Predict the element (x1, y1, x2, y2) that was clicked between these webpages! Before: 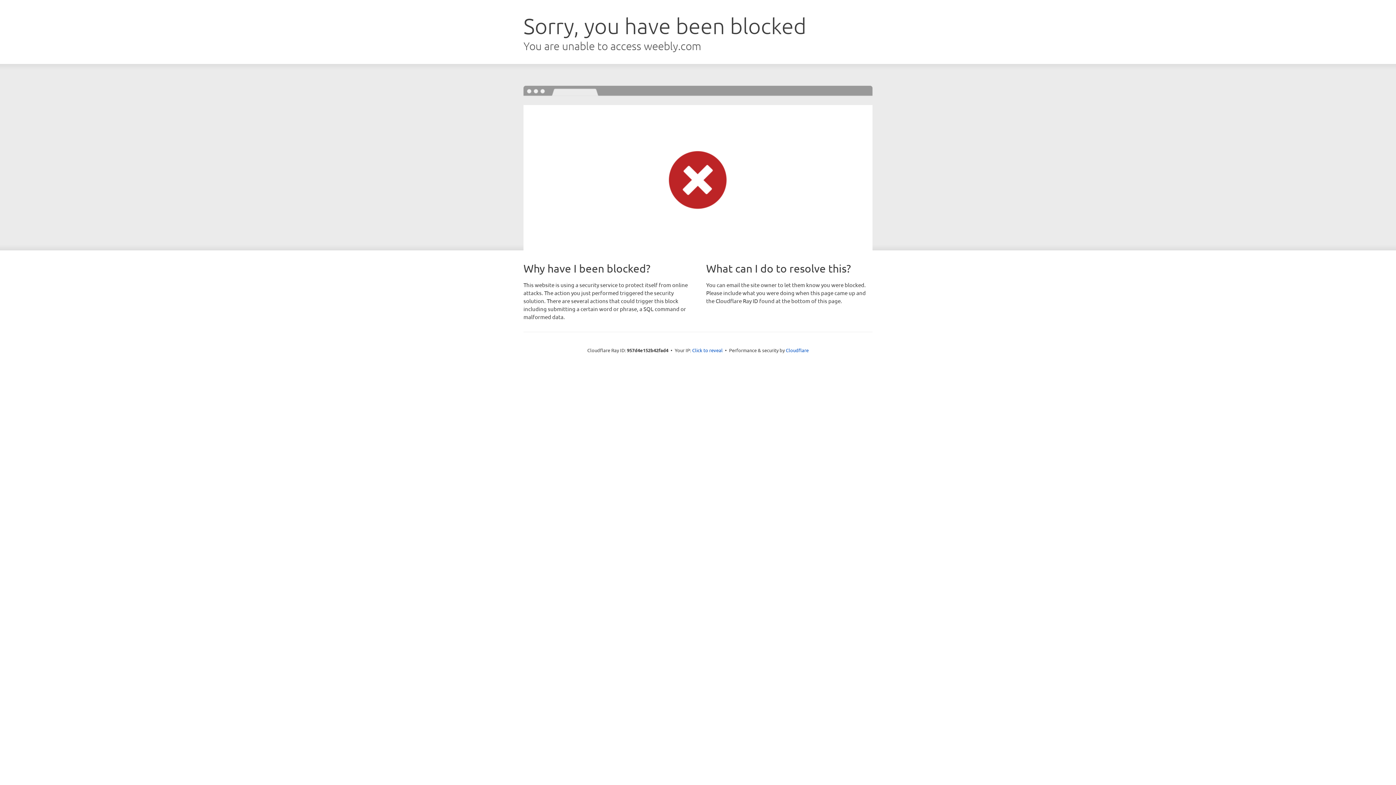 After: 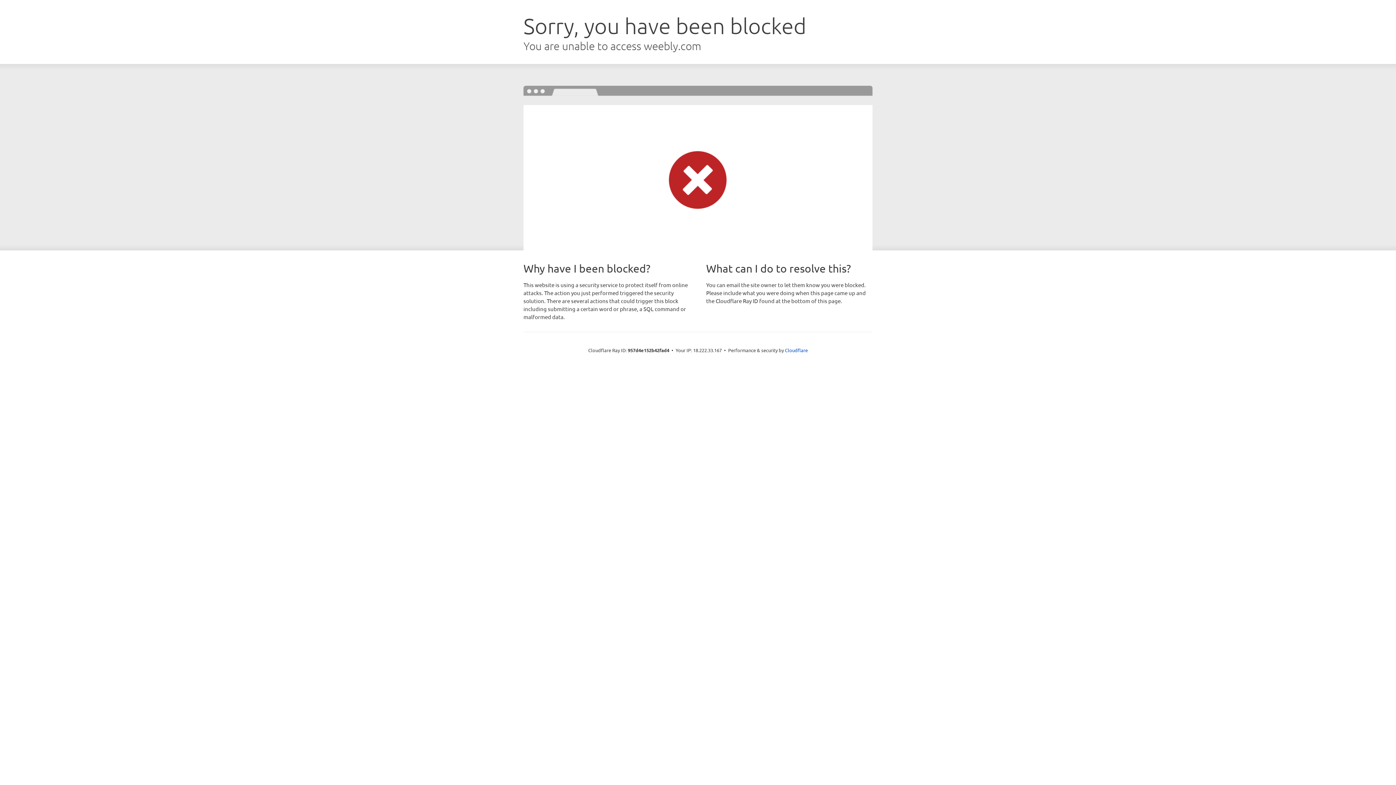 Action: label: Click to reveal bbox: (692, 346, 722, 353)